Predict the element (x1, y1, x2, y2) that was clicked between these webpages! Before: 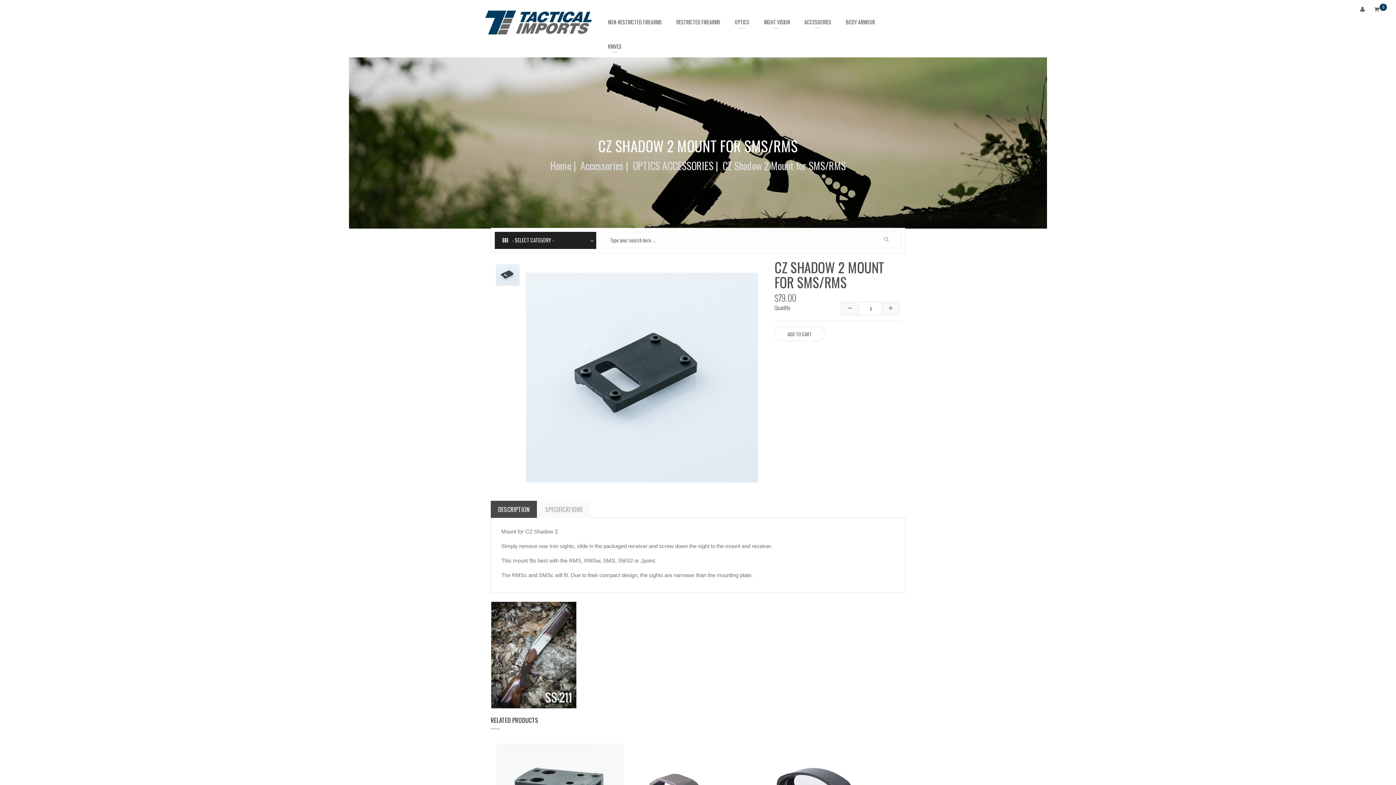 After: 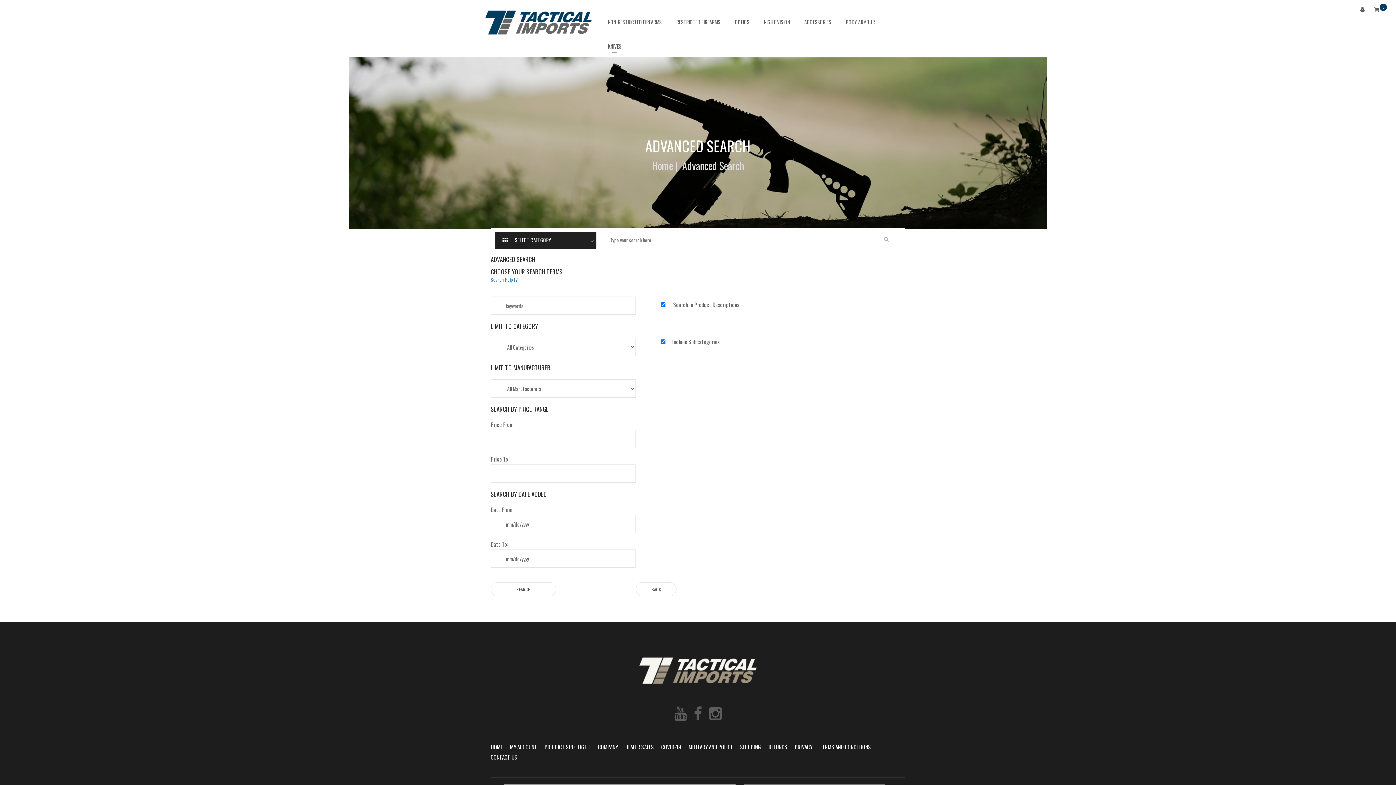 Action: bbox: (882, 236, 891, 242)